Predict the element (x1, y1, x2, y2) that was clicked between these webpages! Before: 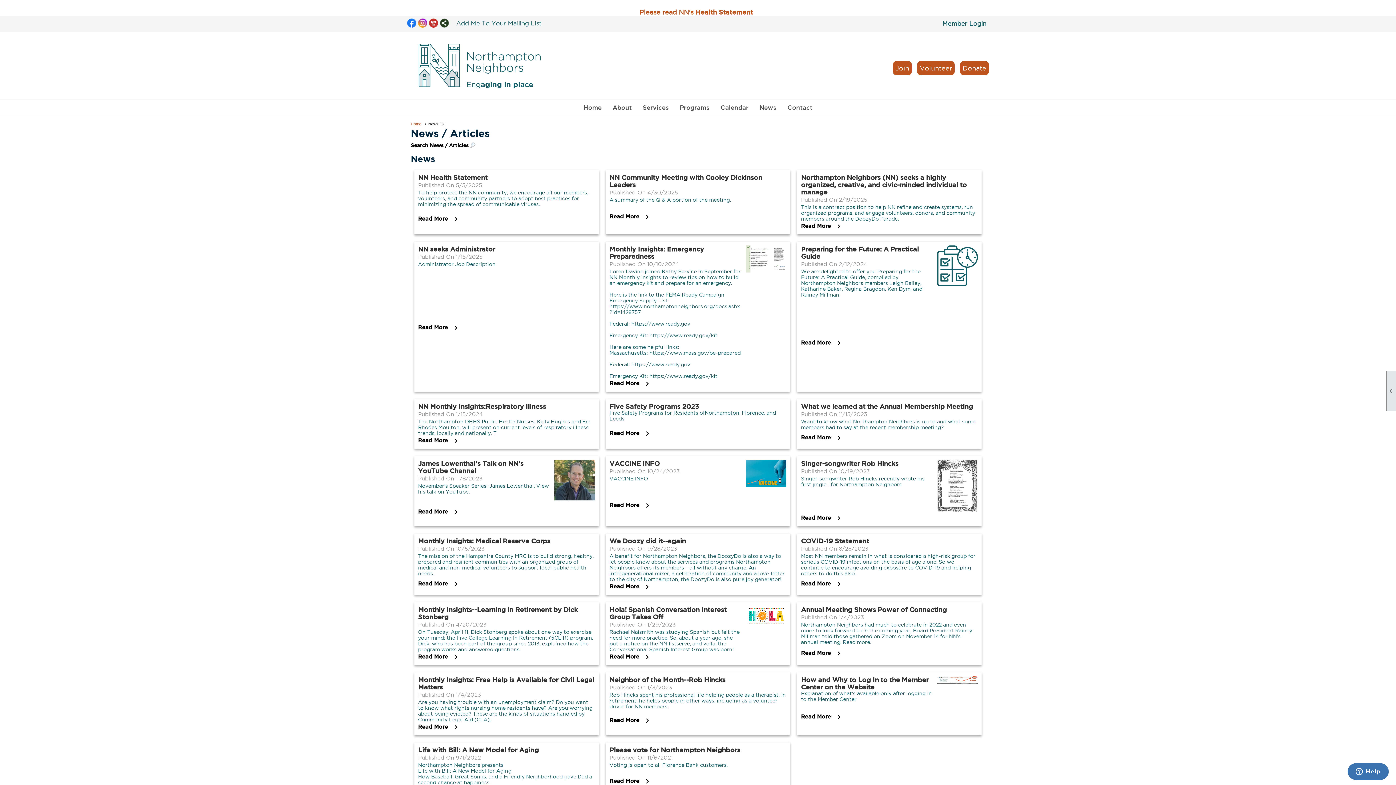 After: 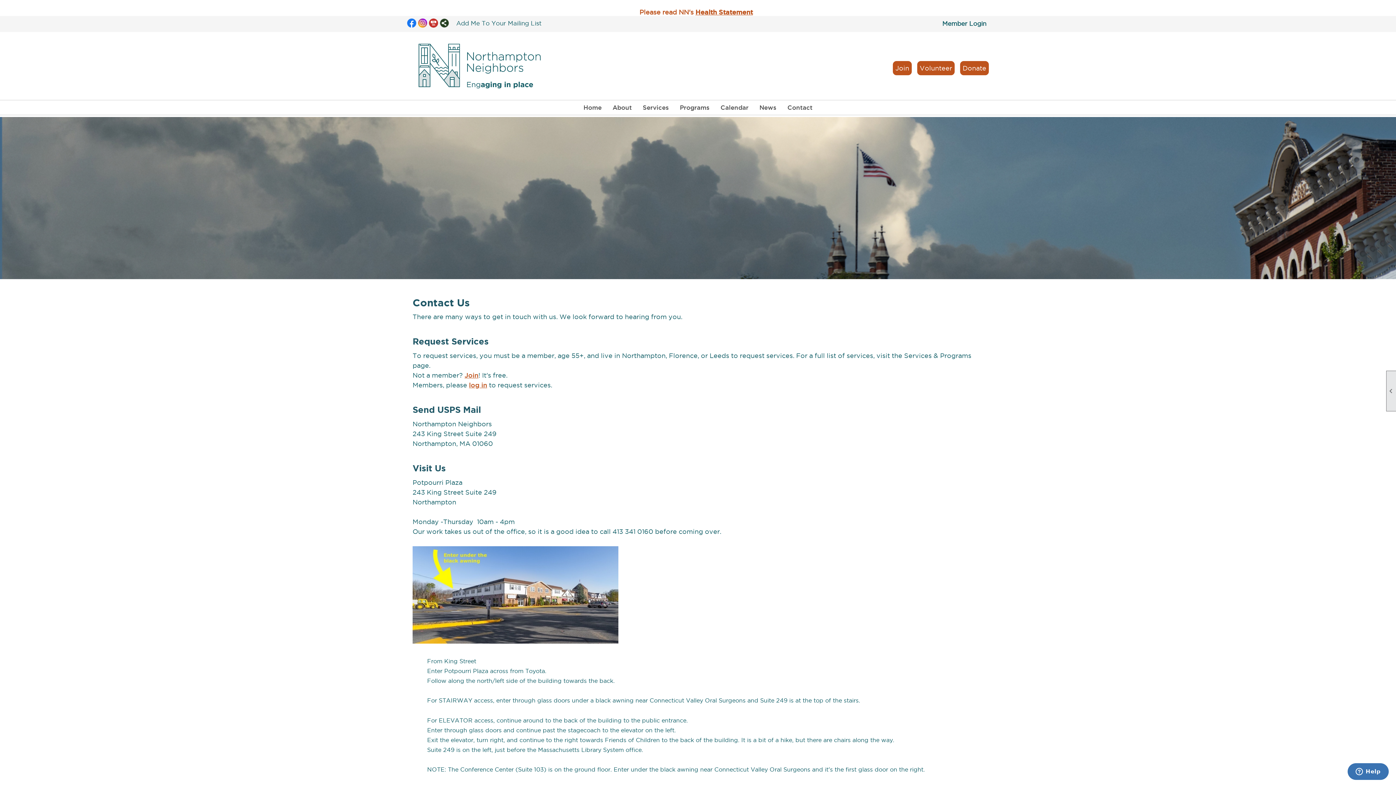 Action: bbox: (784, 100, 816, 114) label: Contact